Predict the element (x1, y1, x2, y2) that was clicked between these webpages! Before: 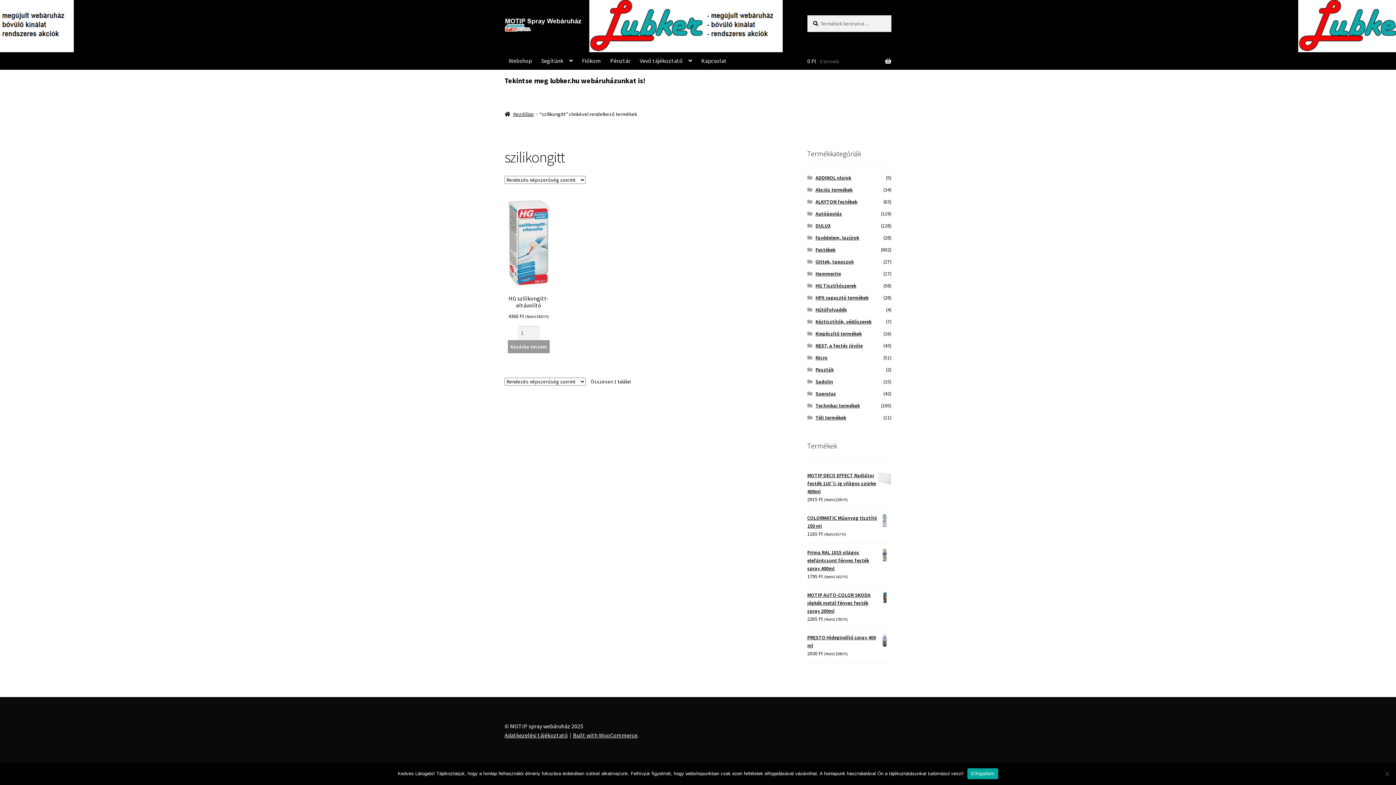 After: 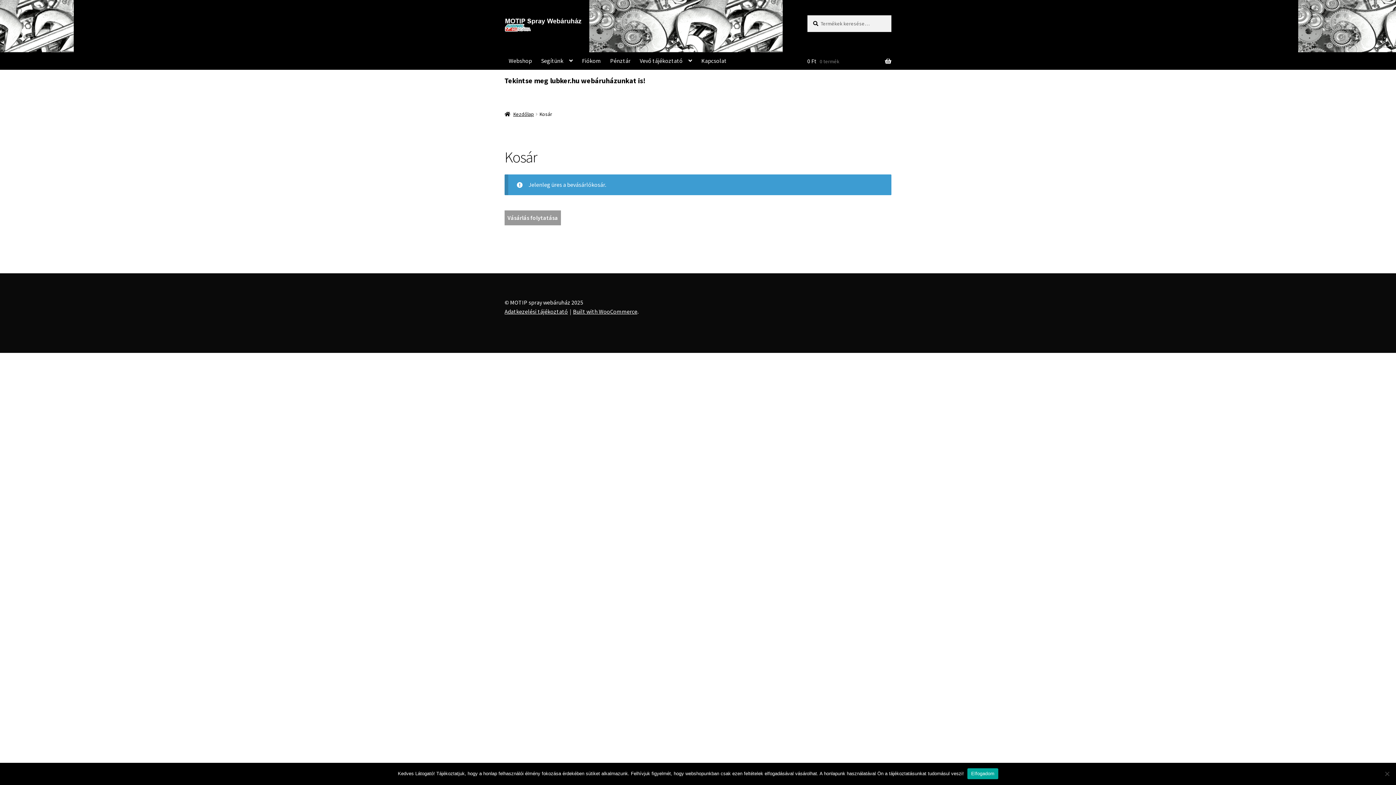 Action: label: Pénztár bbox: (606, 52, 634, 69)